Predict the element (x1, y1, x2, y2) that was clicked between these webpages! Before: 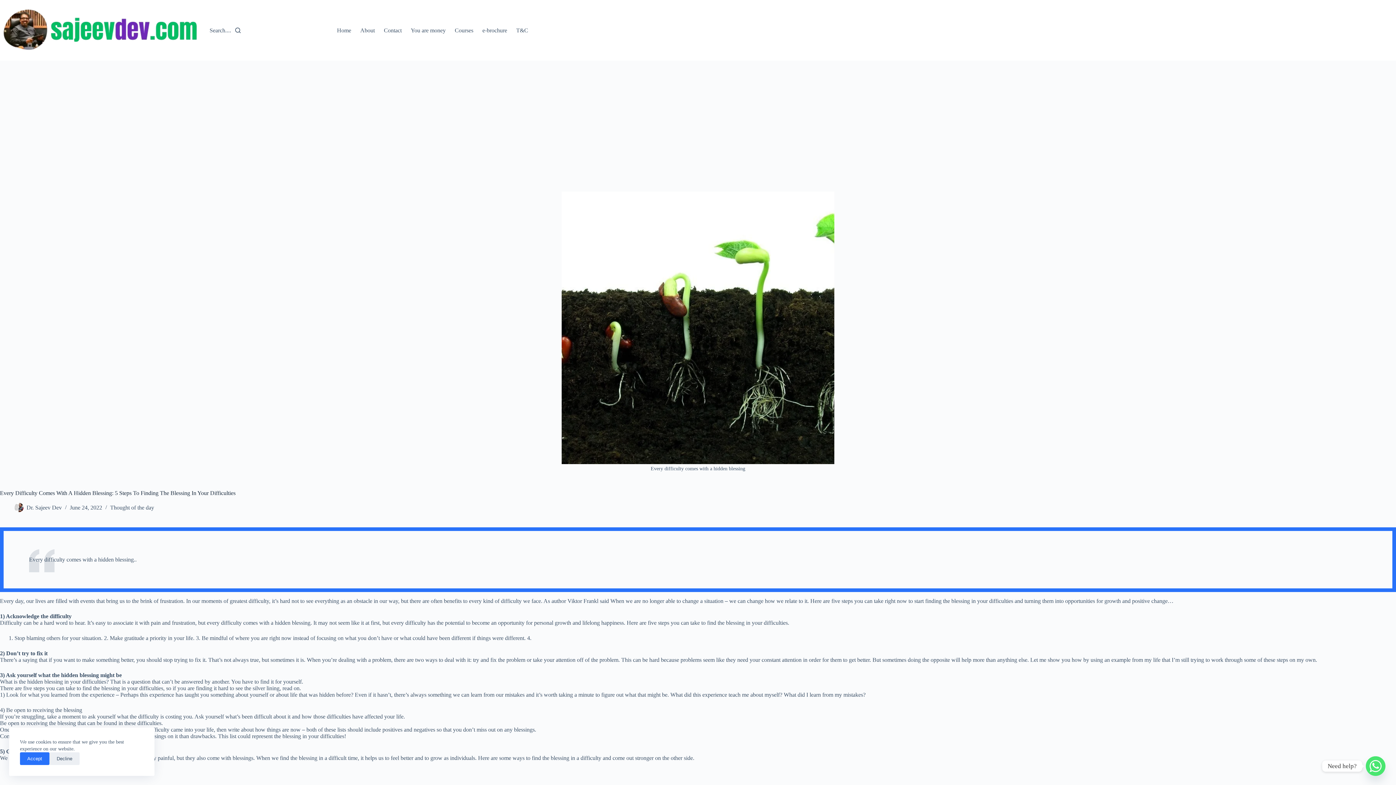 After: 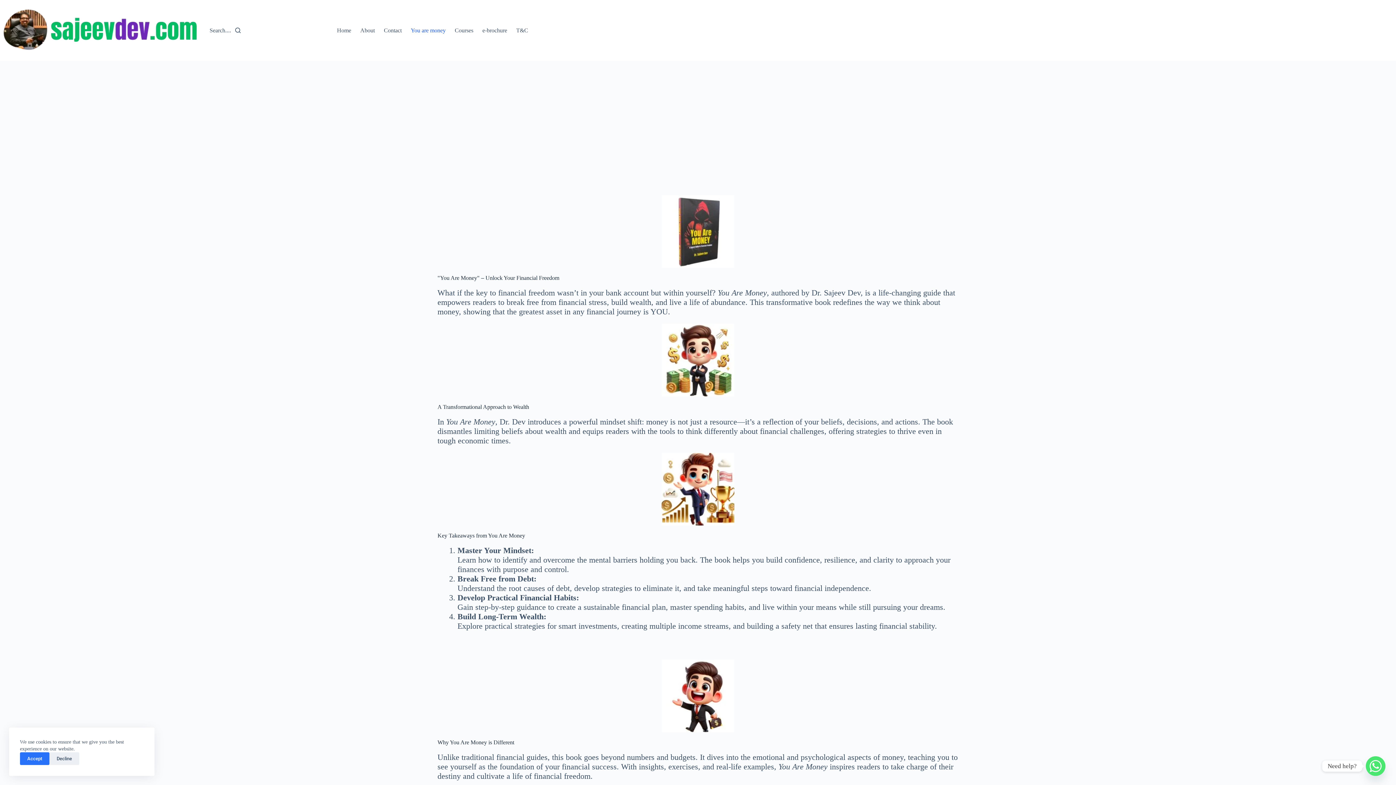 Action: label: You are money bbox: (406, 0, 450, 60)